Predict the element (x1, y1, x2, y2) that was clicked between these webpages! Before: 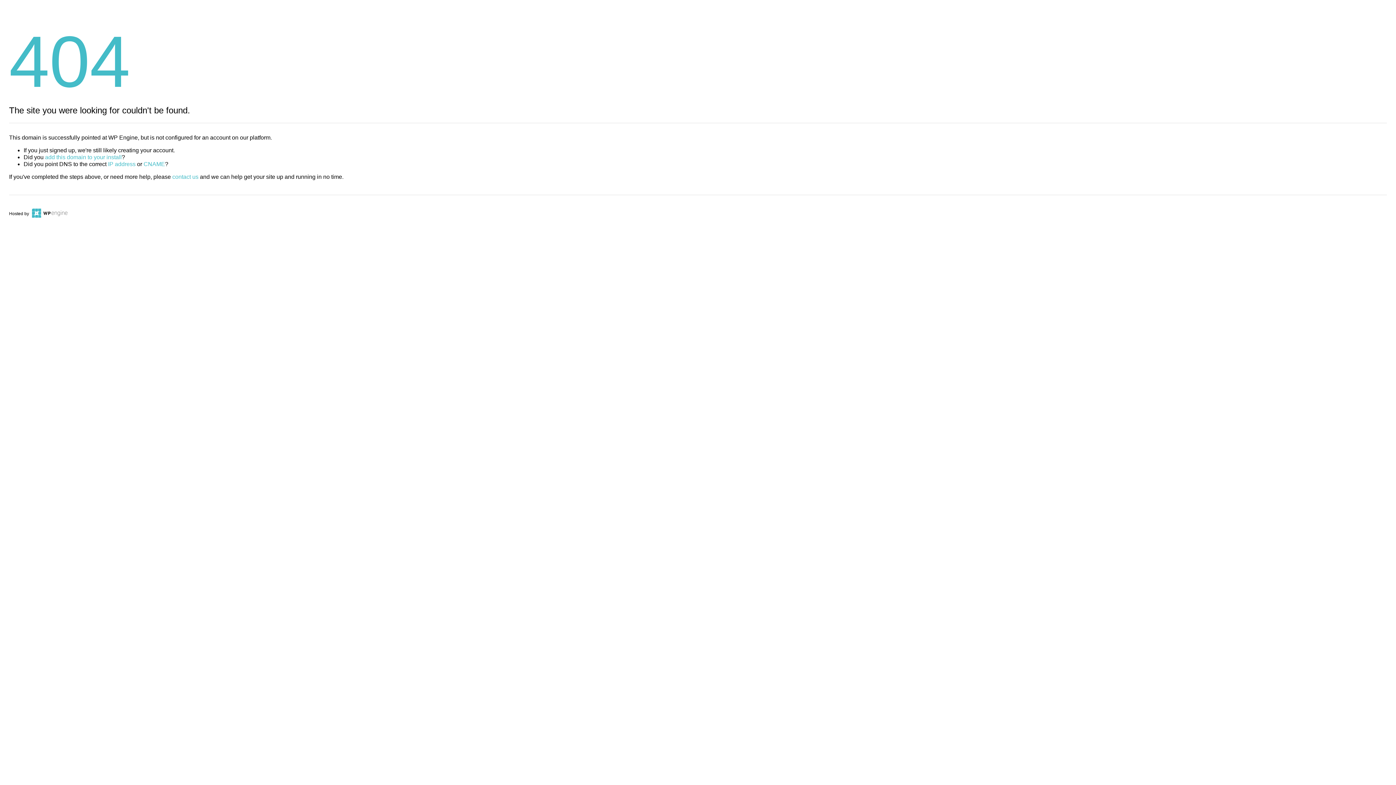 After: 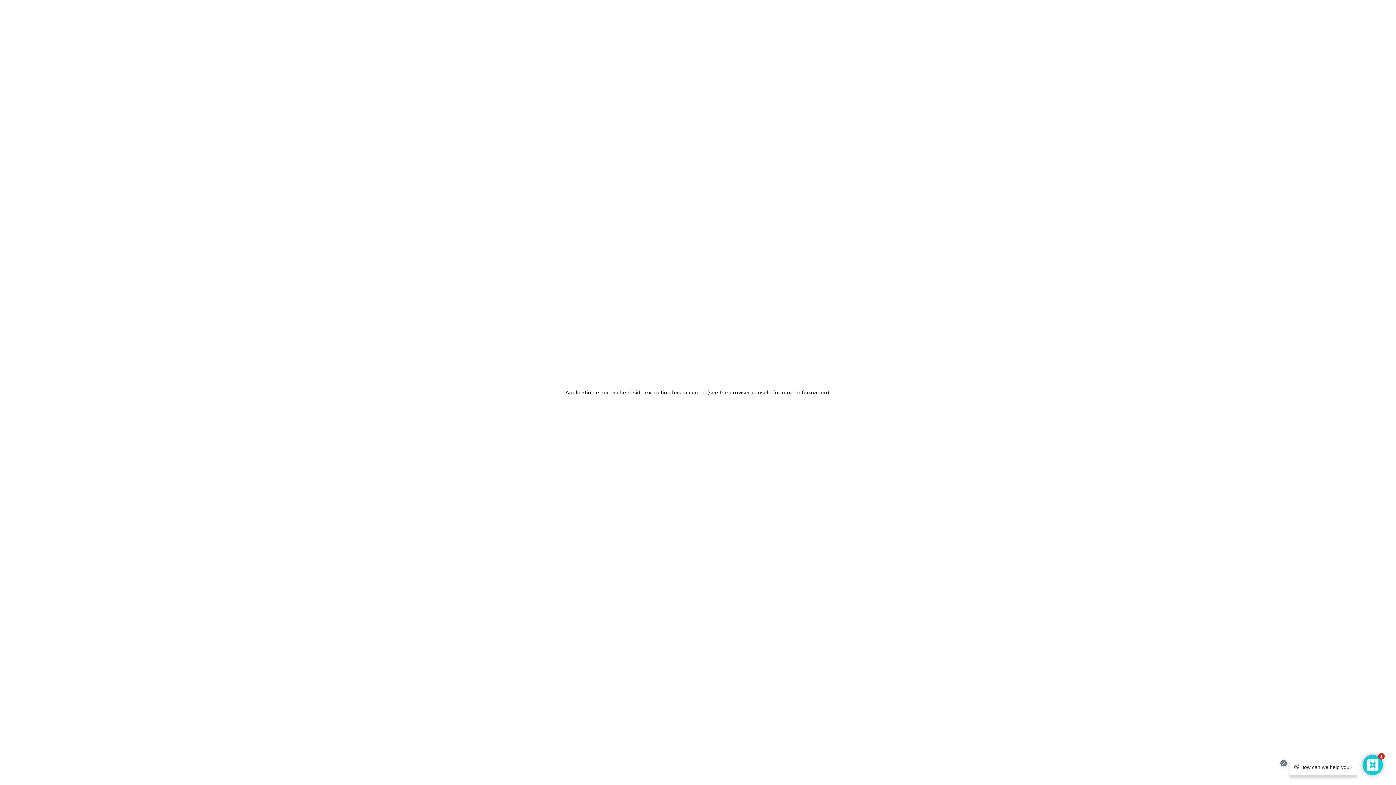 Action: bbox: (30, 211, 67, 216)